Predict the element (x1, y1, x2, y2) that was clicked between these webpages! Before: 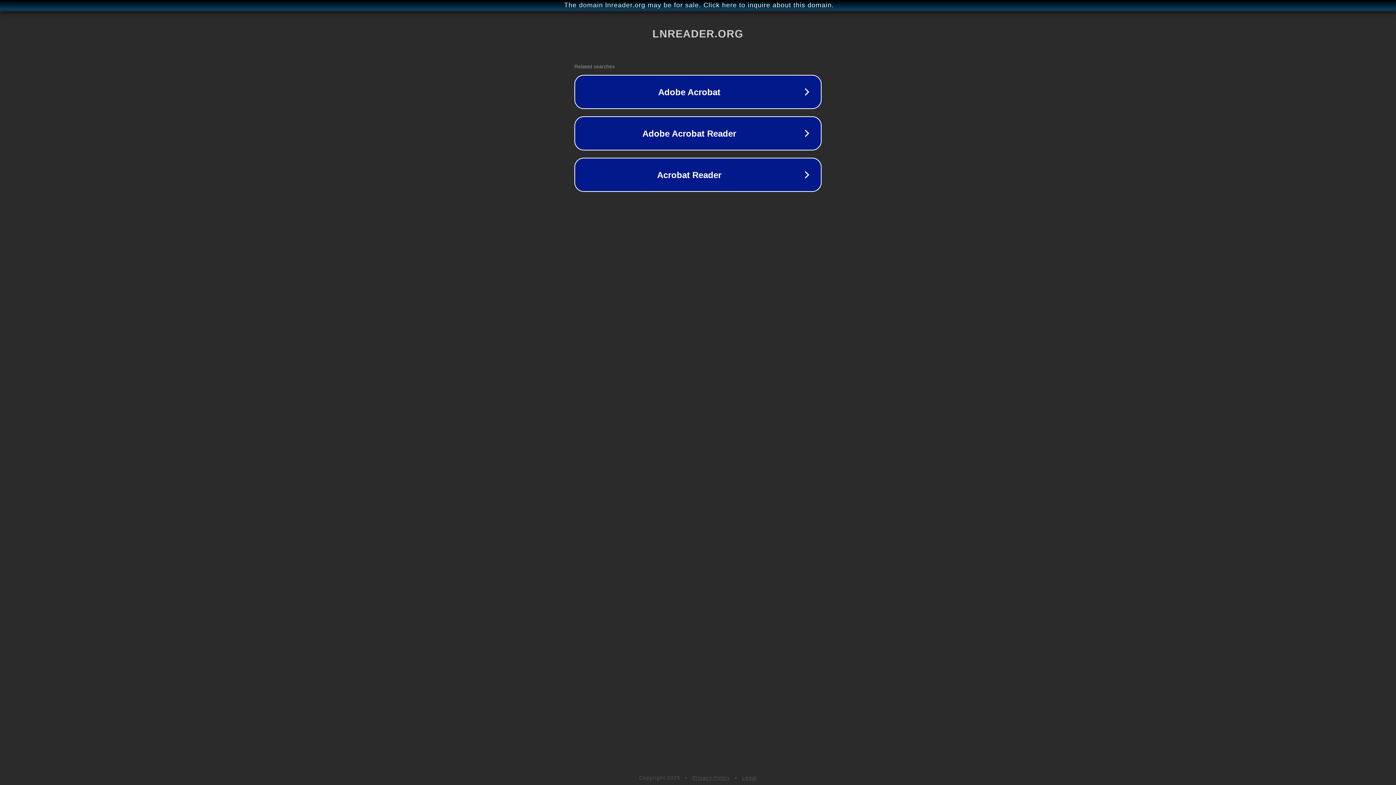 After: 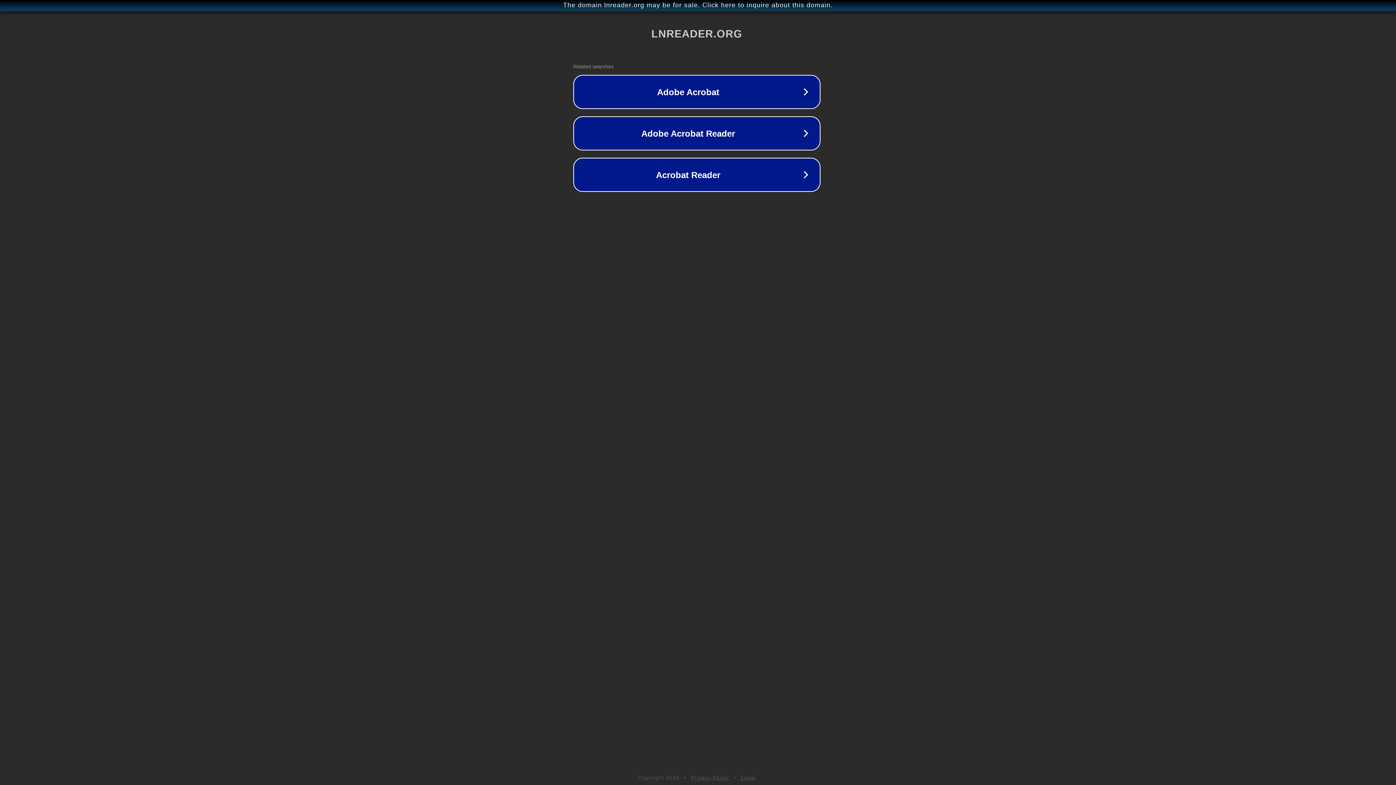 Action: label: The domain lnreader.org may be for sale. Click here to inquire about this domain. bbox: (1, 1, 1397, 9)